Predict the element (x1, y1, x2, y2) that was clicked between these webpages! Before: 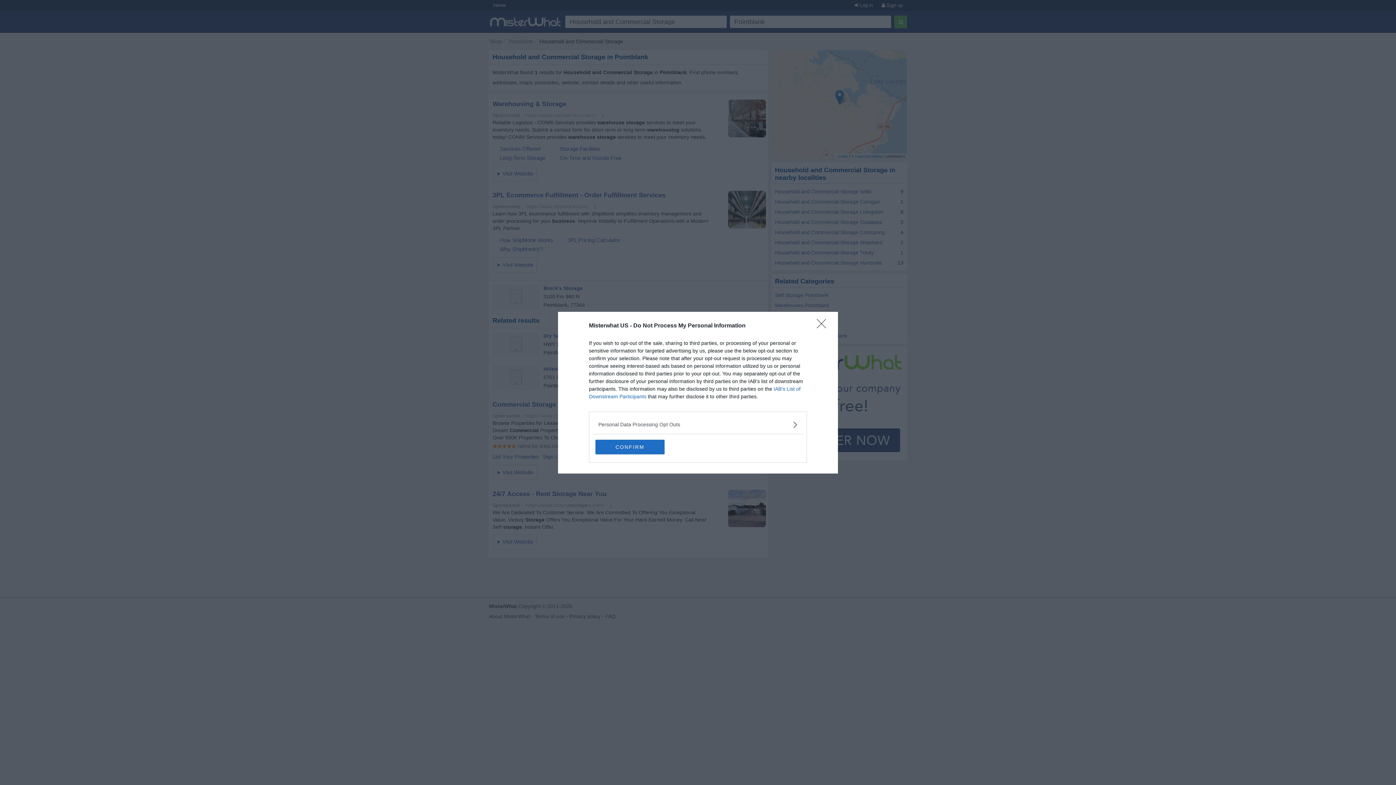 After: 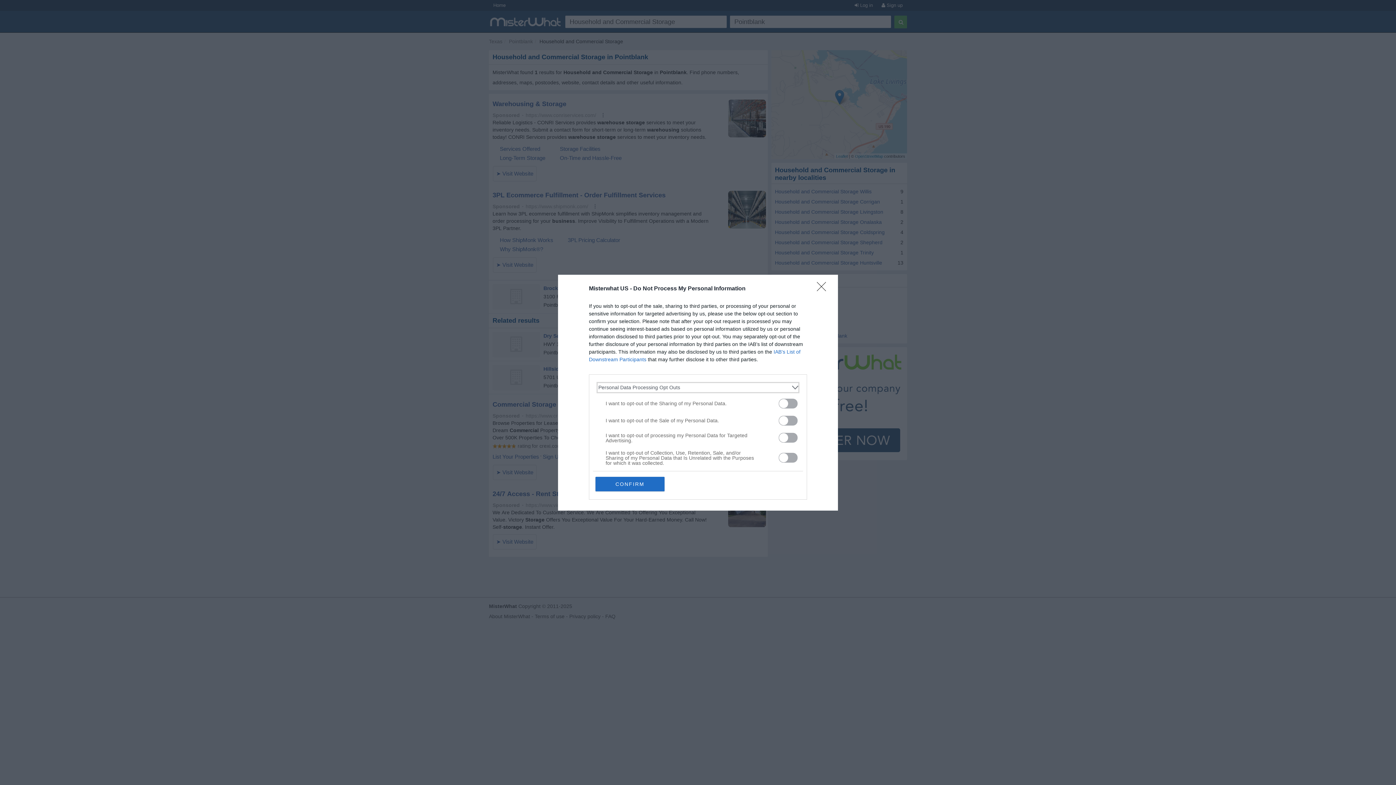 Action: label: Opt-Outs bbox: (598, 420, 797, 428)